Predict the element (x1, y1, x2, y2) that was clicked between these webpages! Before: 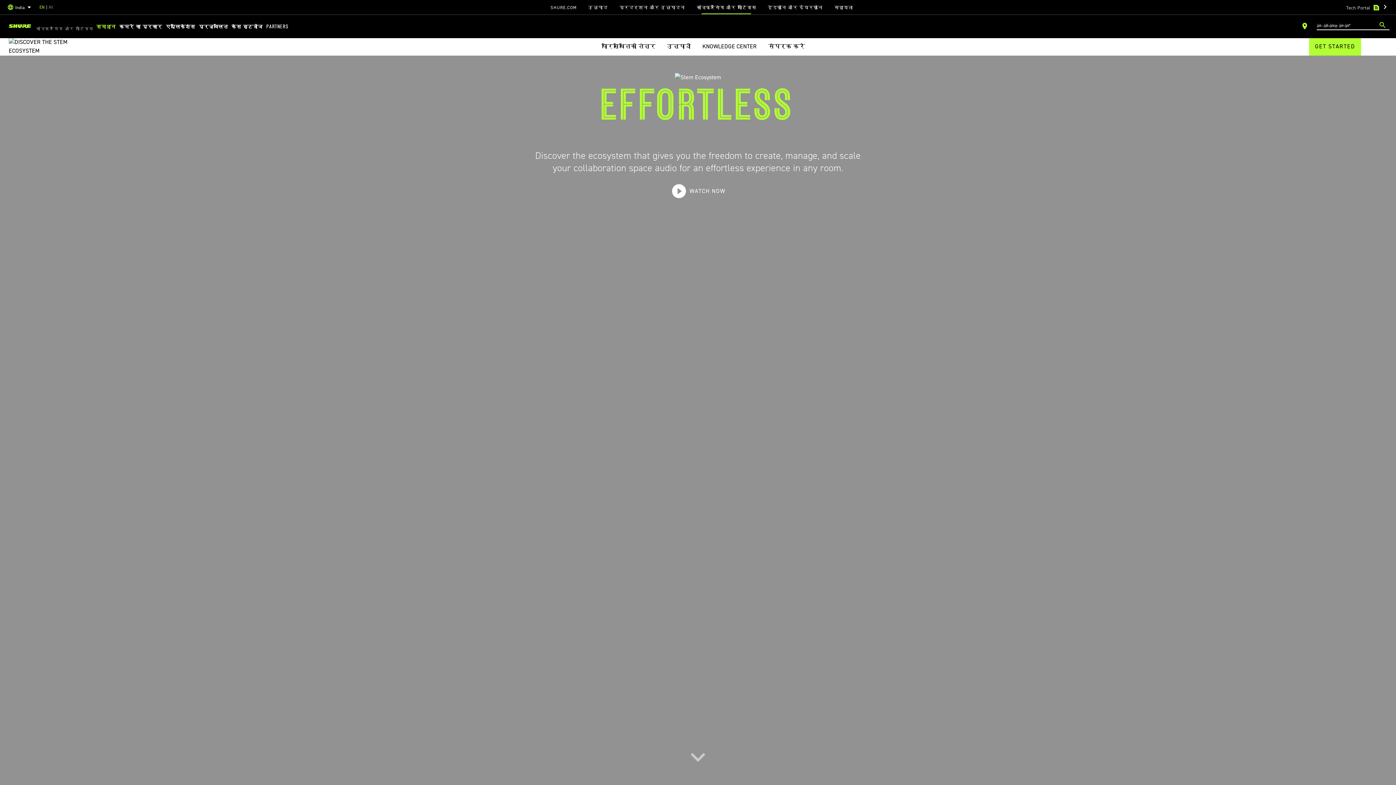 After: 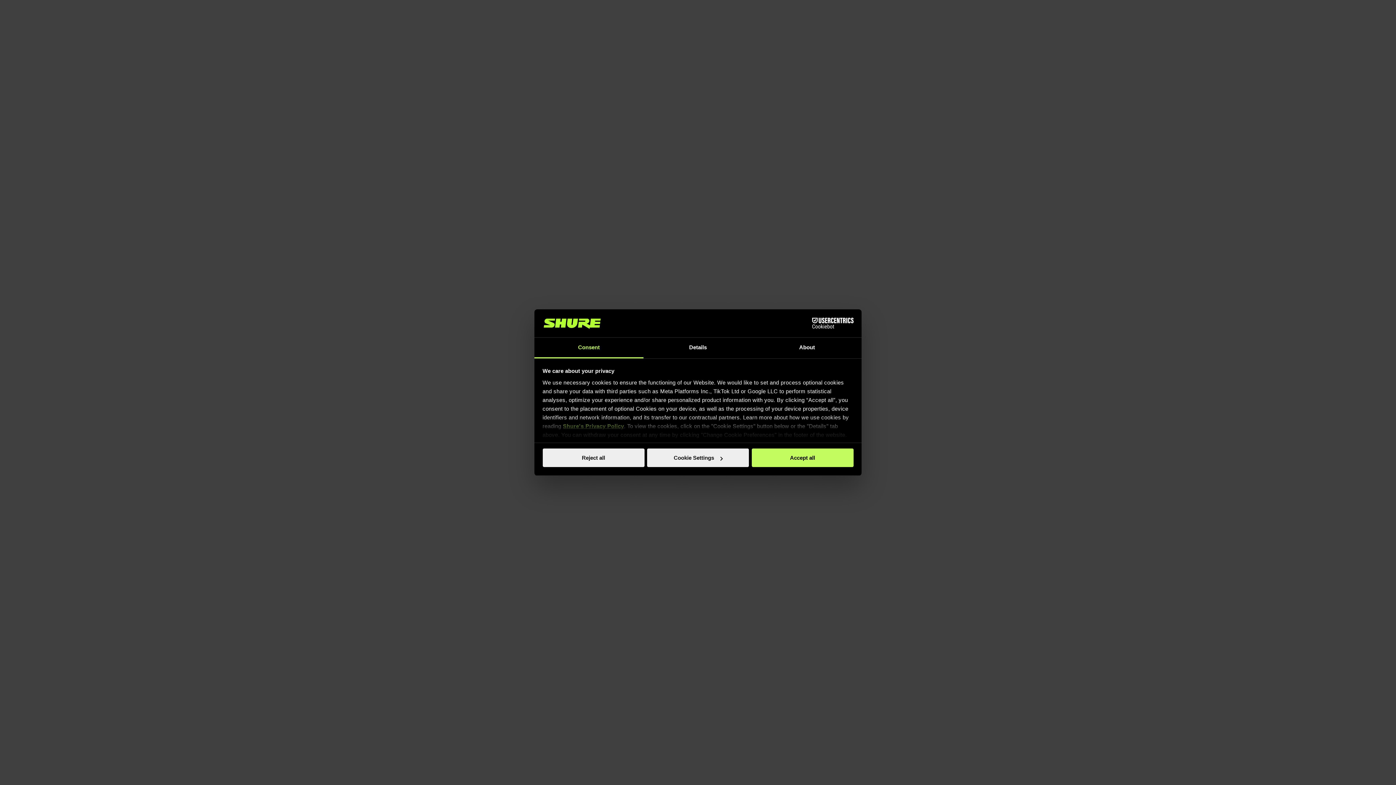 Action: bbox: (768, 42, 805, 50) label: संपर्क करें